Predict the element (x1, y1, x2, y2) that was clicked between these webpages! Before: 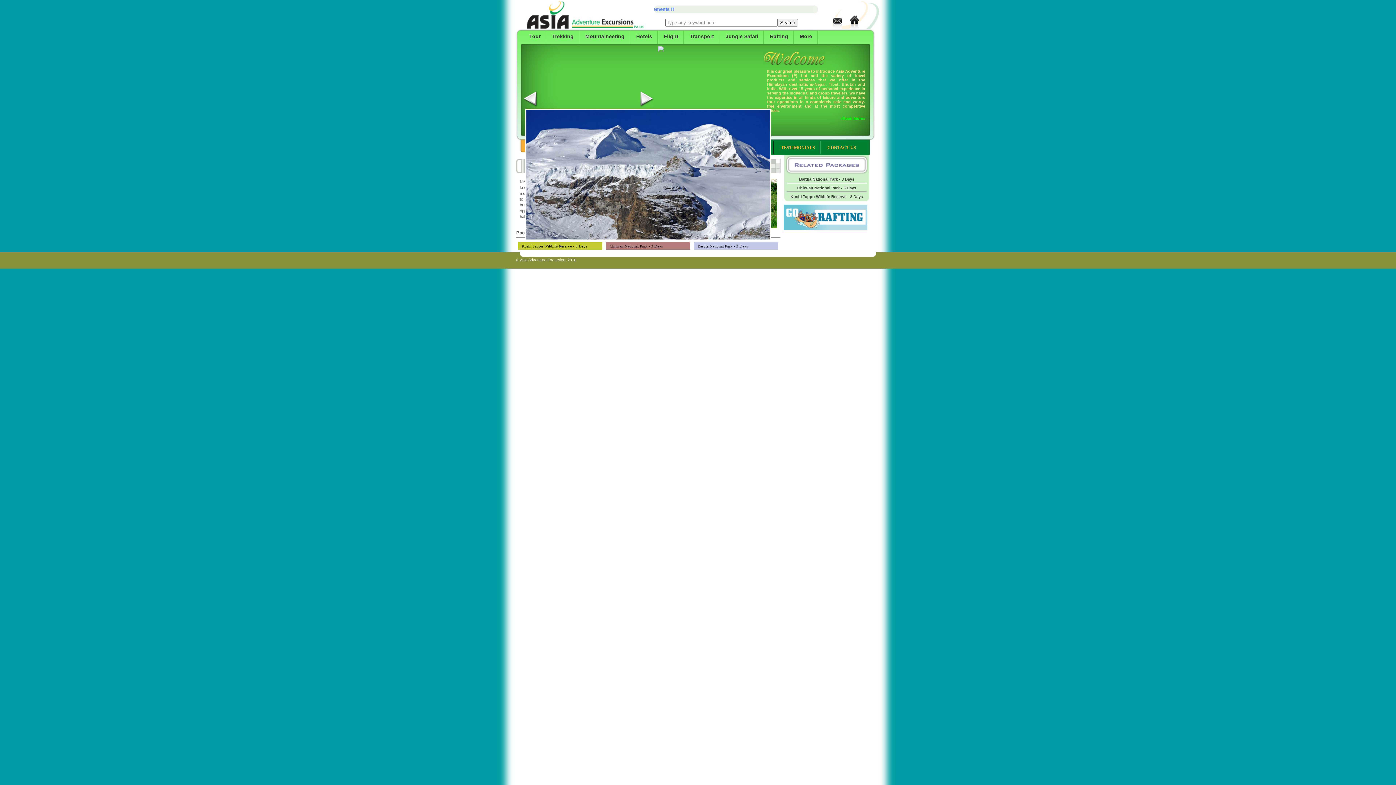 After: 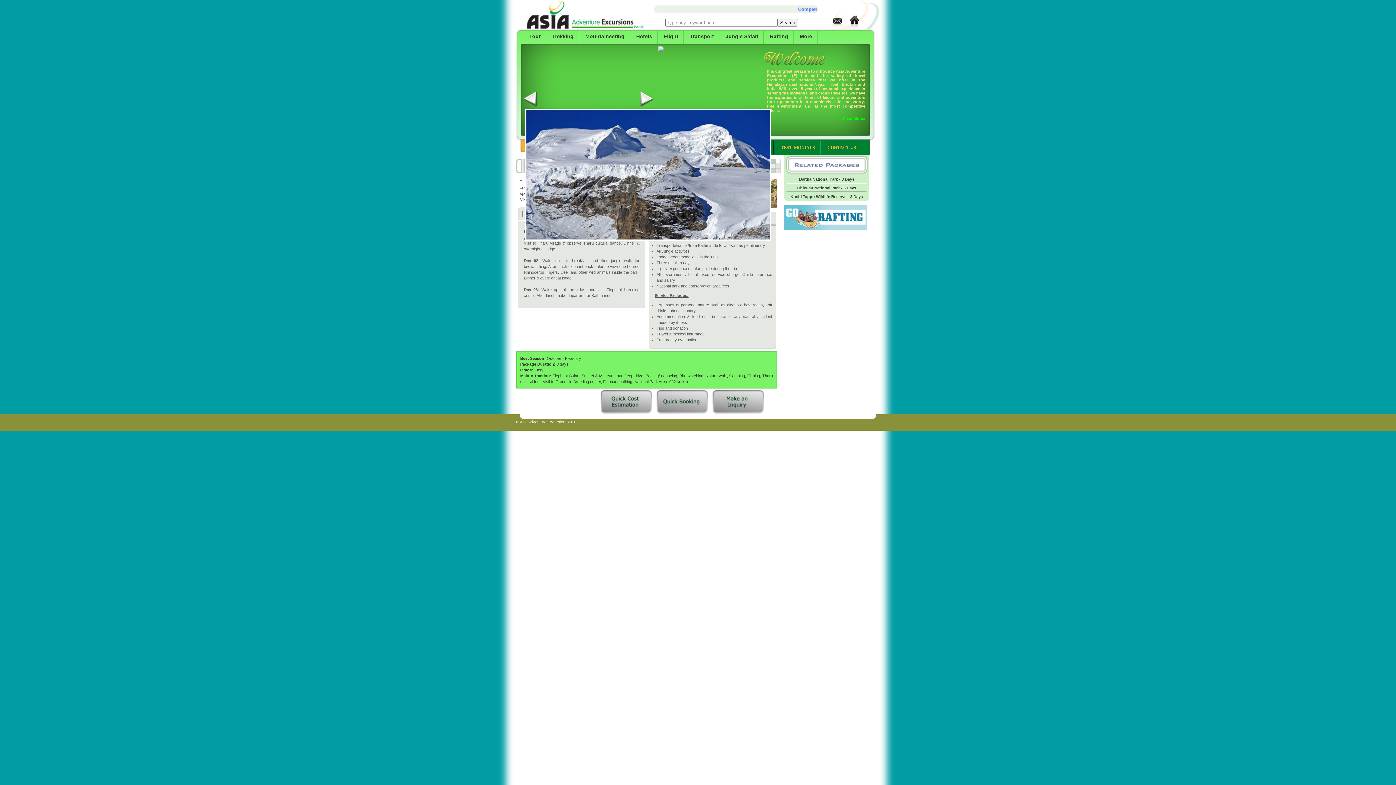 Action: label: Chitwan National Park - 3 Days bbox: (606, 242, 662, 249)